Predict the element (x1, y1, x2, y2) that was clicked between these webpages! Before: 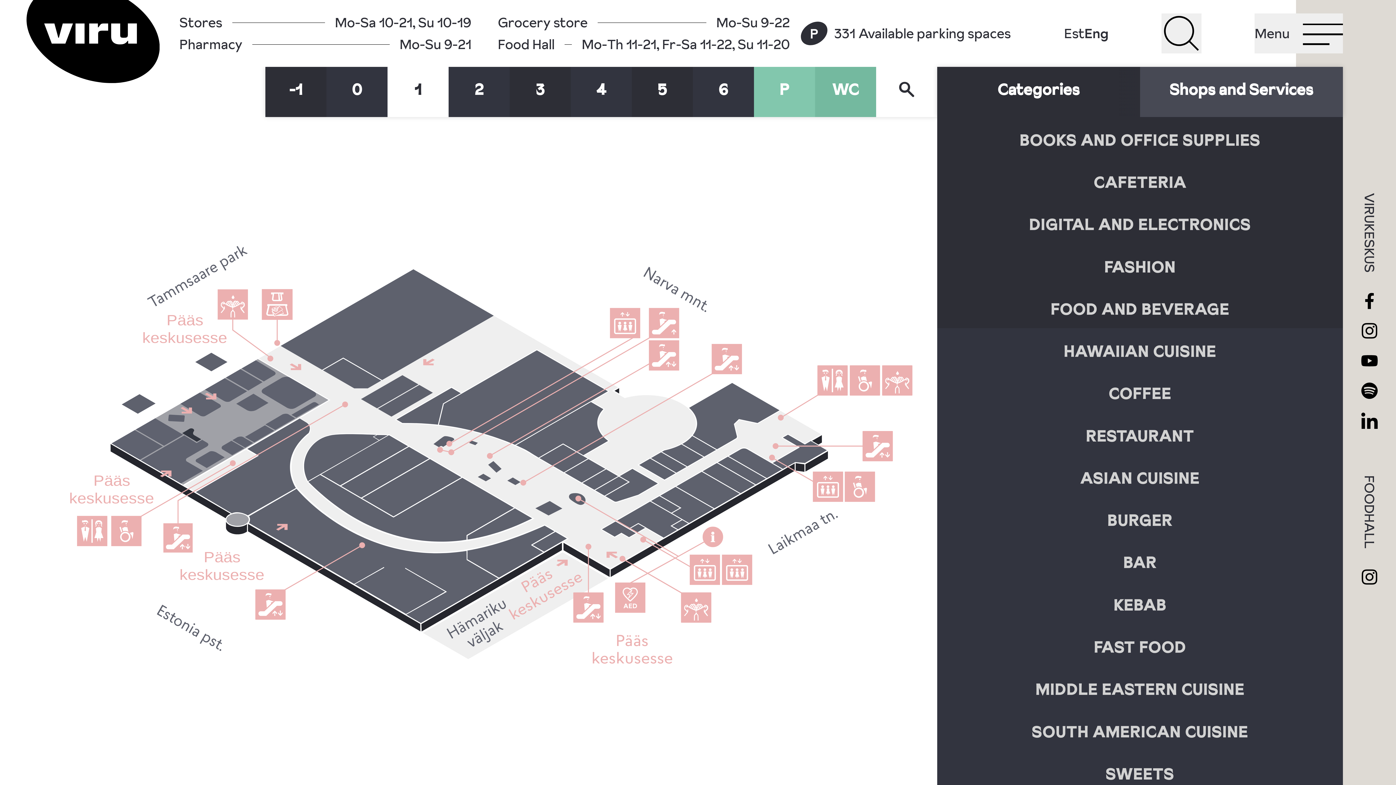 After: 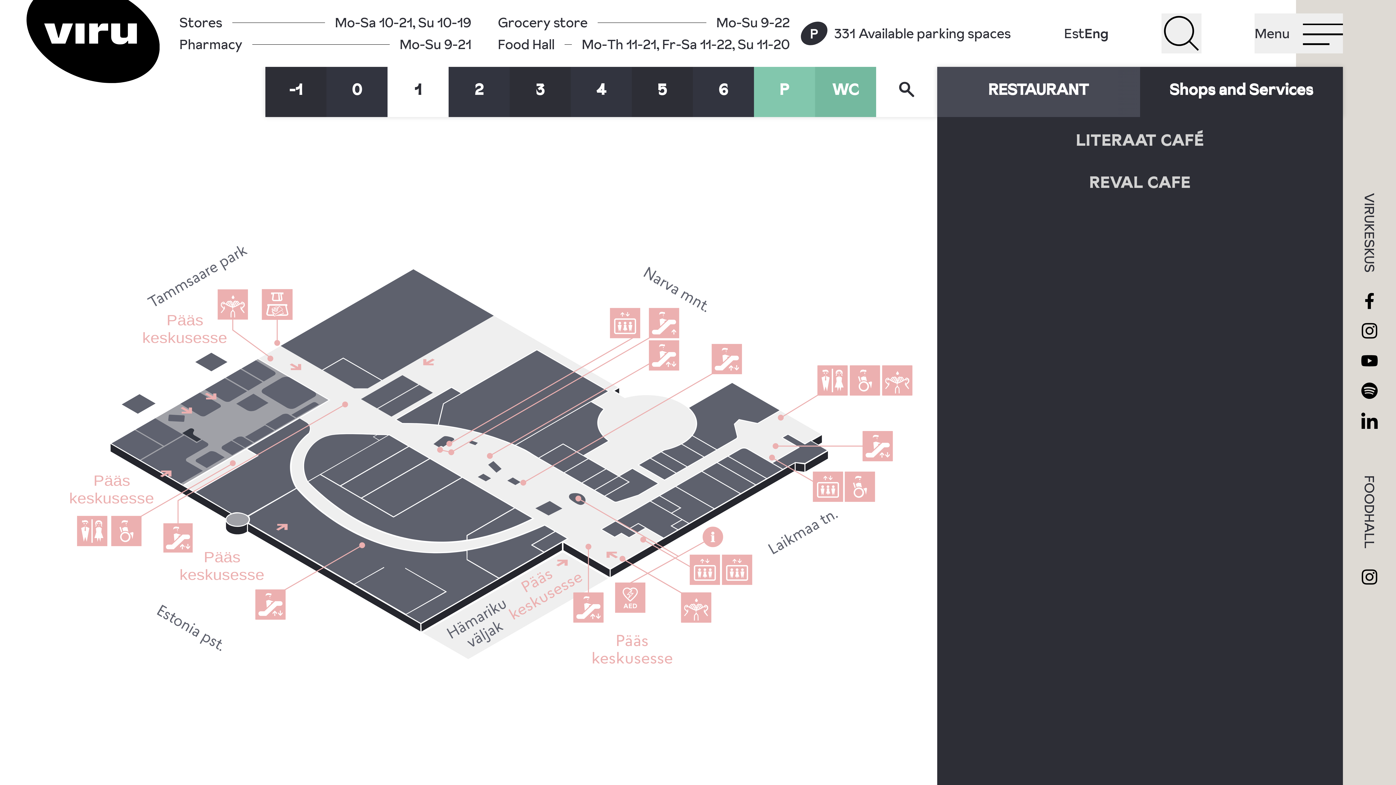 Action: bbox: (937, 473, 1343, 524) label: RESTAURANT